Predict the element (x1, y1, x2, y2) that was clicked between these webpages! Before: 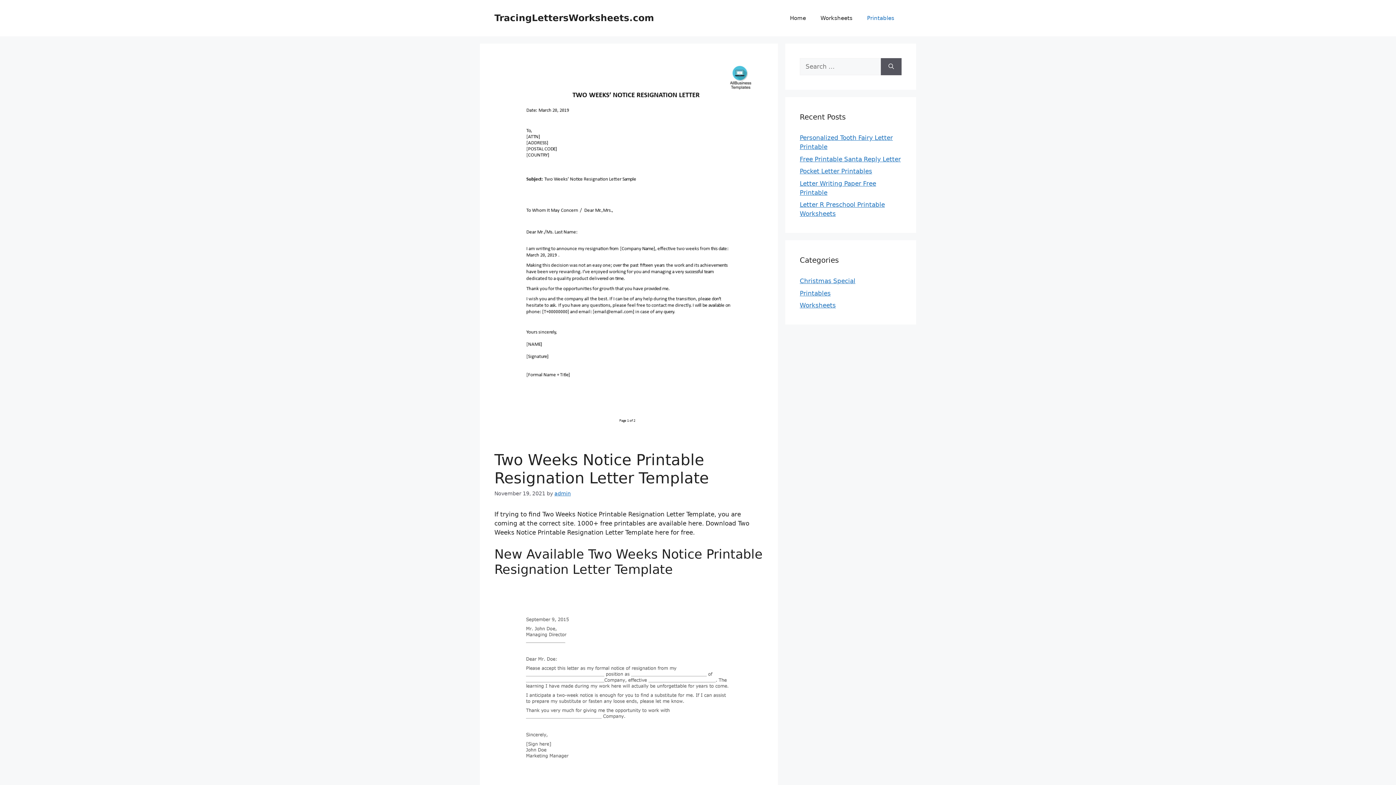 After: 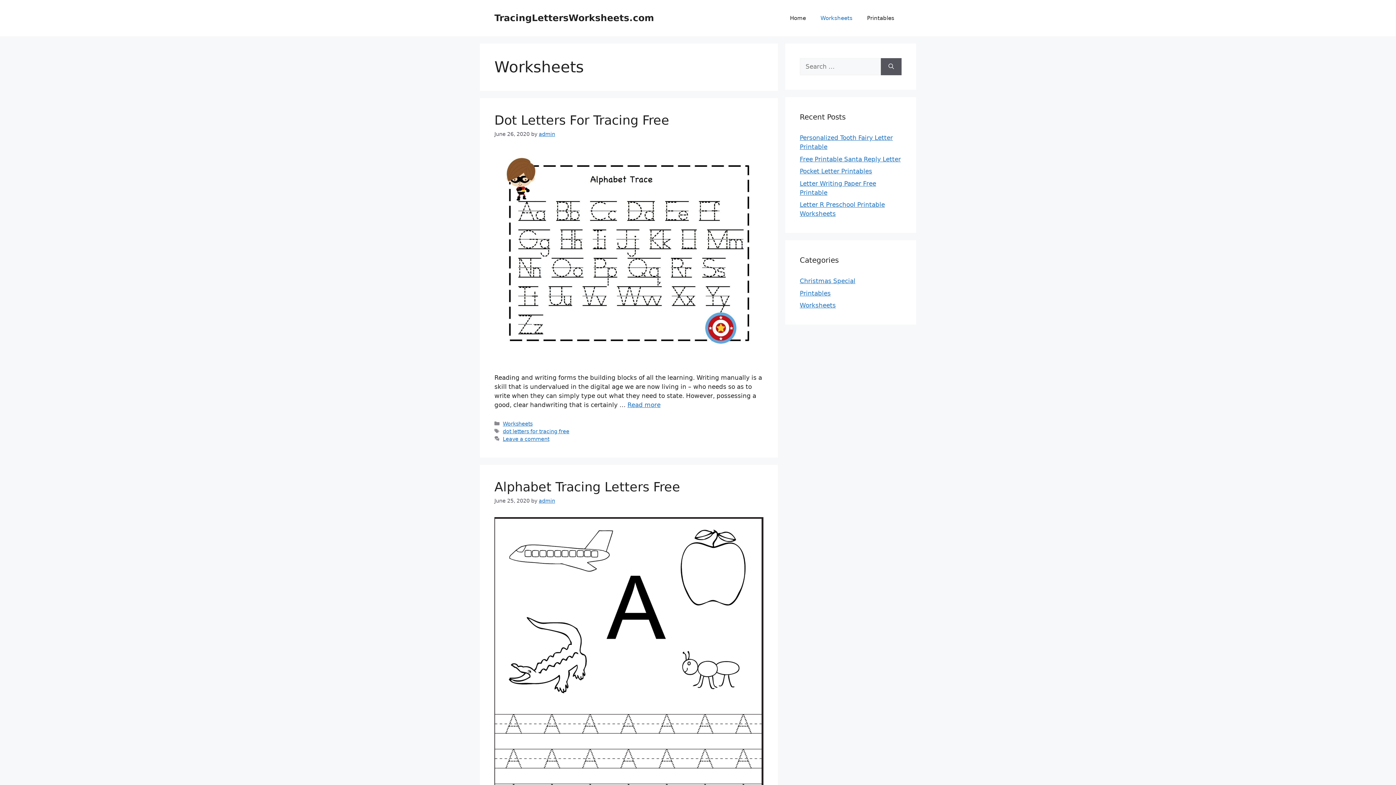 Action: bbox: (813, 7, 860, 29) label: Worksheets